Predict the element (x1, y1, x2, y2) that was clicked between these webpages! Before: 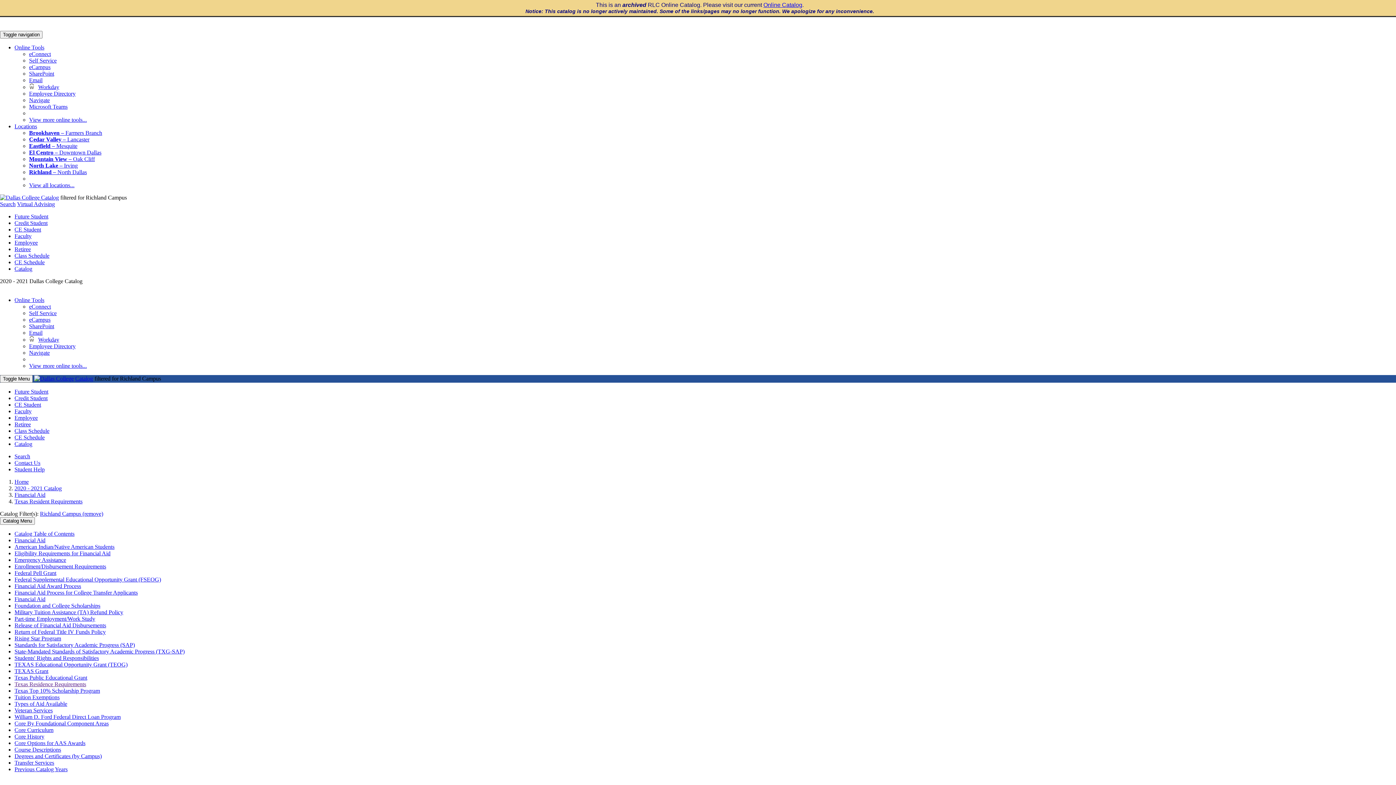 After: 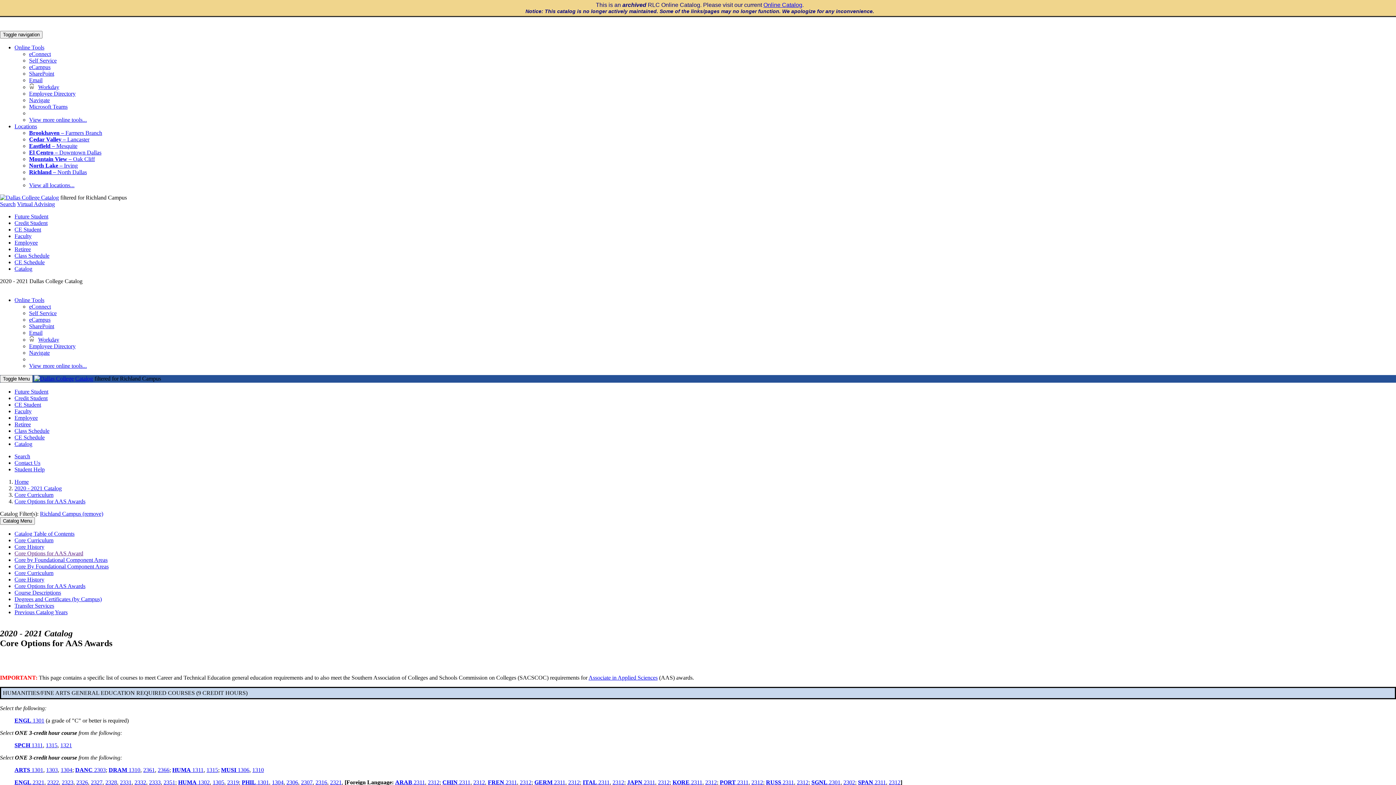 Action: bbox: (14, 740, 85, 746) label: Core Options for AAS Awards